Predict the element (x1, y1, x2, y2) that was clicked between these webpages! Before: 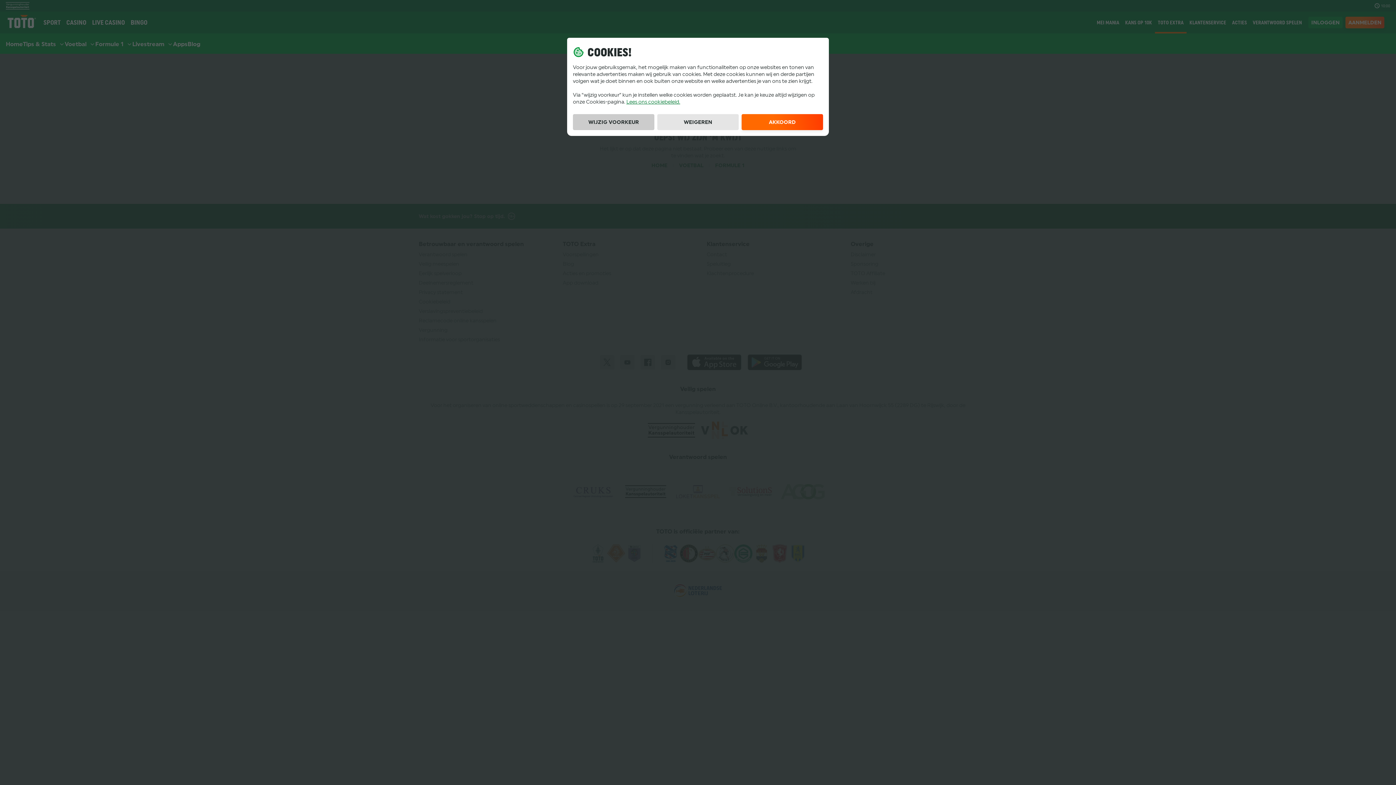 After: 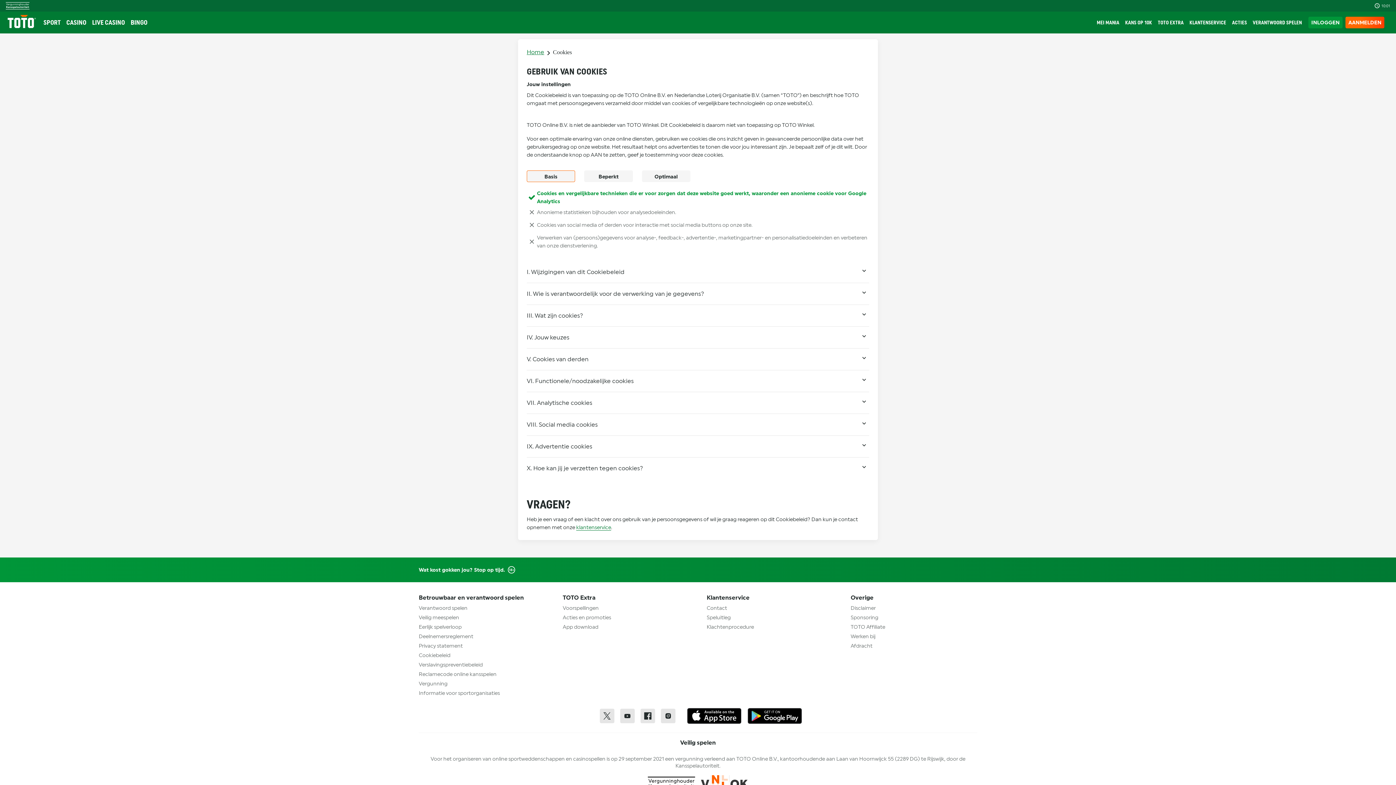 Action: label: Lees ons cookiebeleid. bbox: (626, 98, 680, 104)